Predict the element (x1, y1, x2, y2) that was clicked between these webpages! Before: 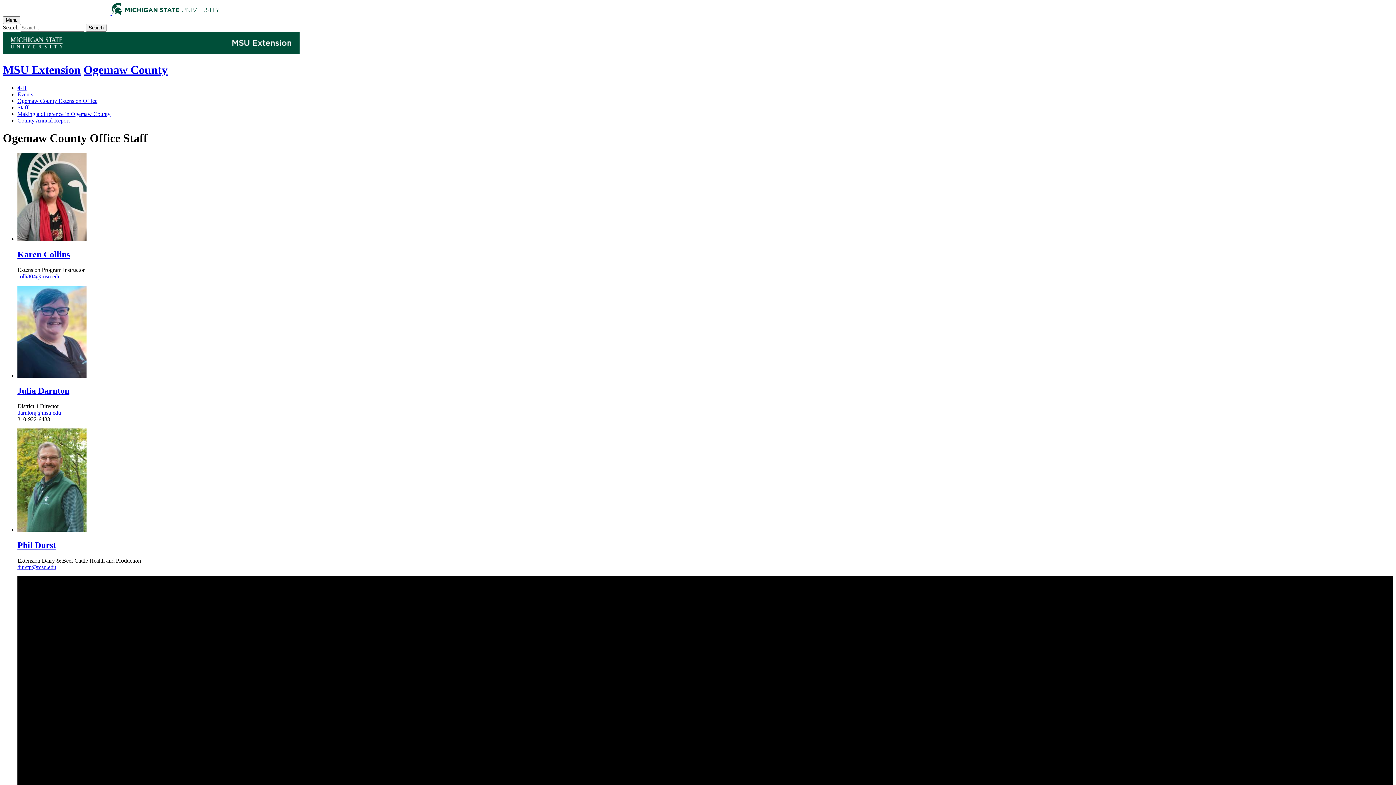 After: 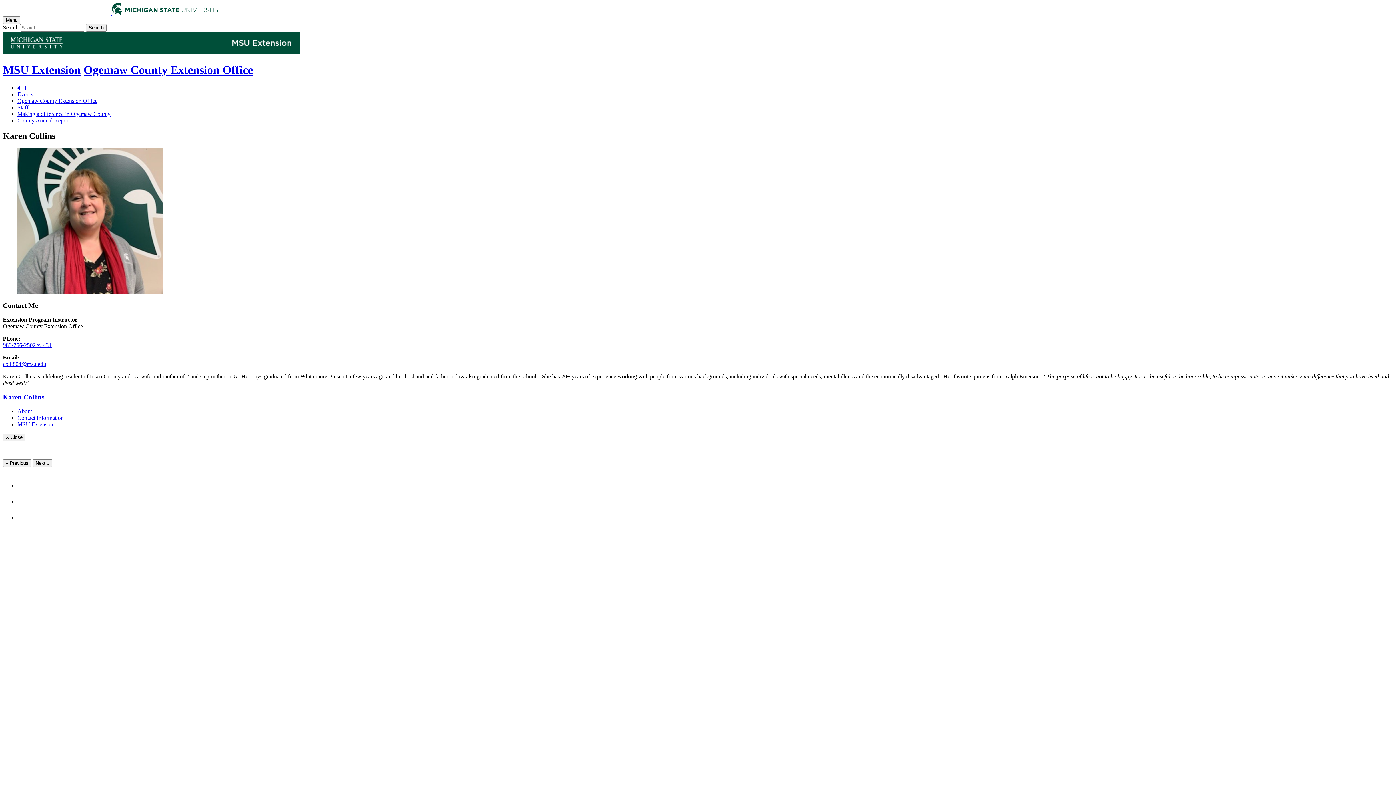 Action: label: Karen Collins bbox: (17, 249, 69, 259)